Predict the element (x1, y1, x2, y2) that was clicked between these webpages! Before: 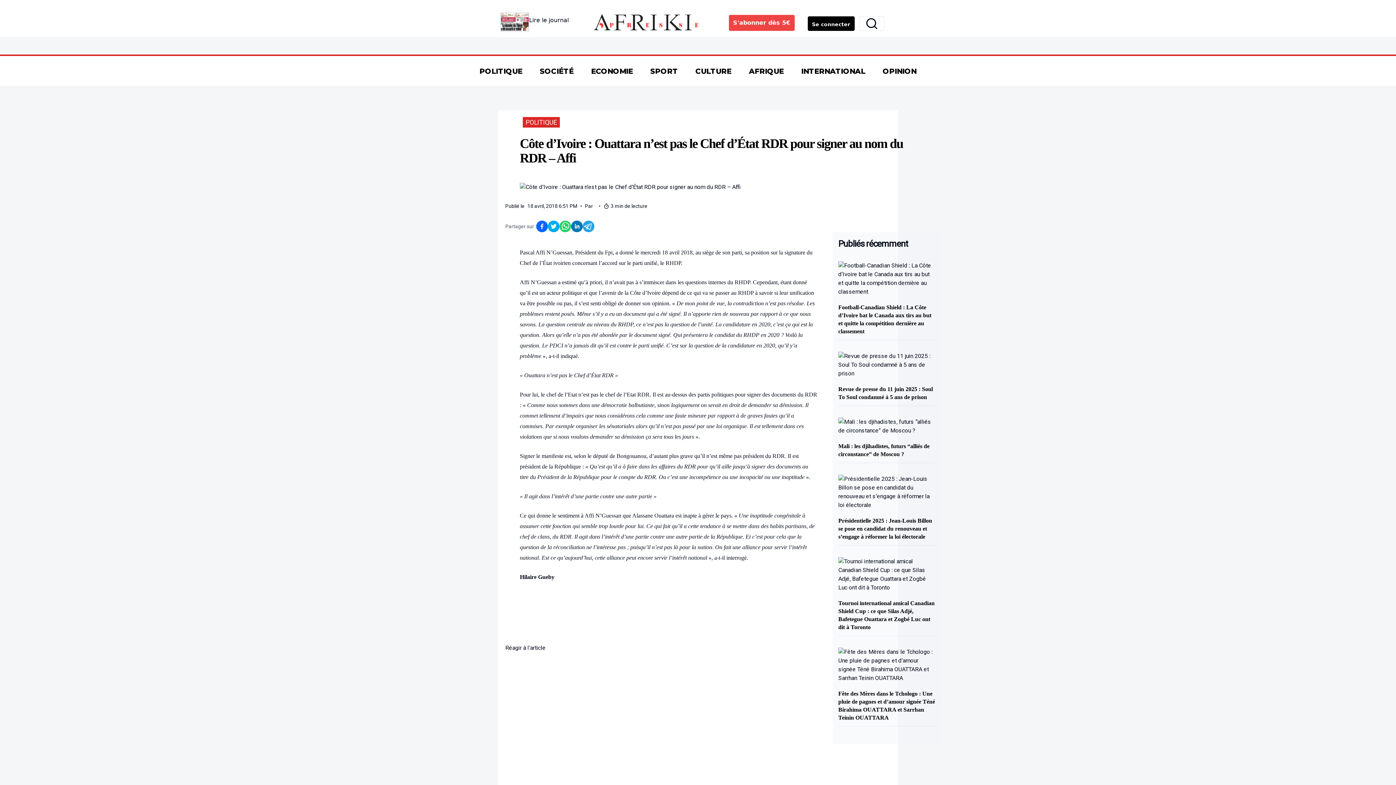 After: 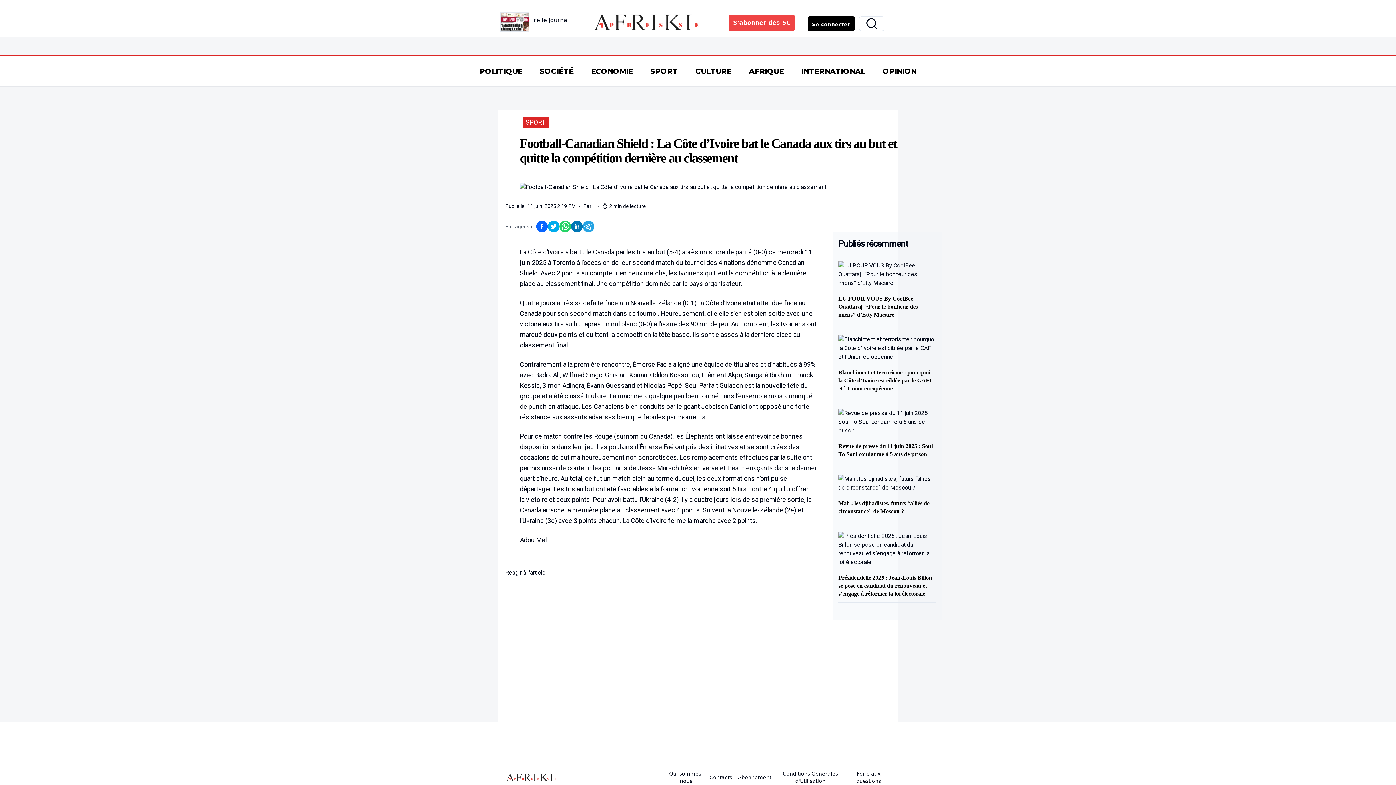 Action: label: Football-Canadian Shield : La Côte d’Ivoire bat le Canada aux tirs au but et quitte la compétition dernière au classement bbox: (838, 261, 936, 296)